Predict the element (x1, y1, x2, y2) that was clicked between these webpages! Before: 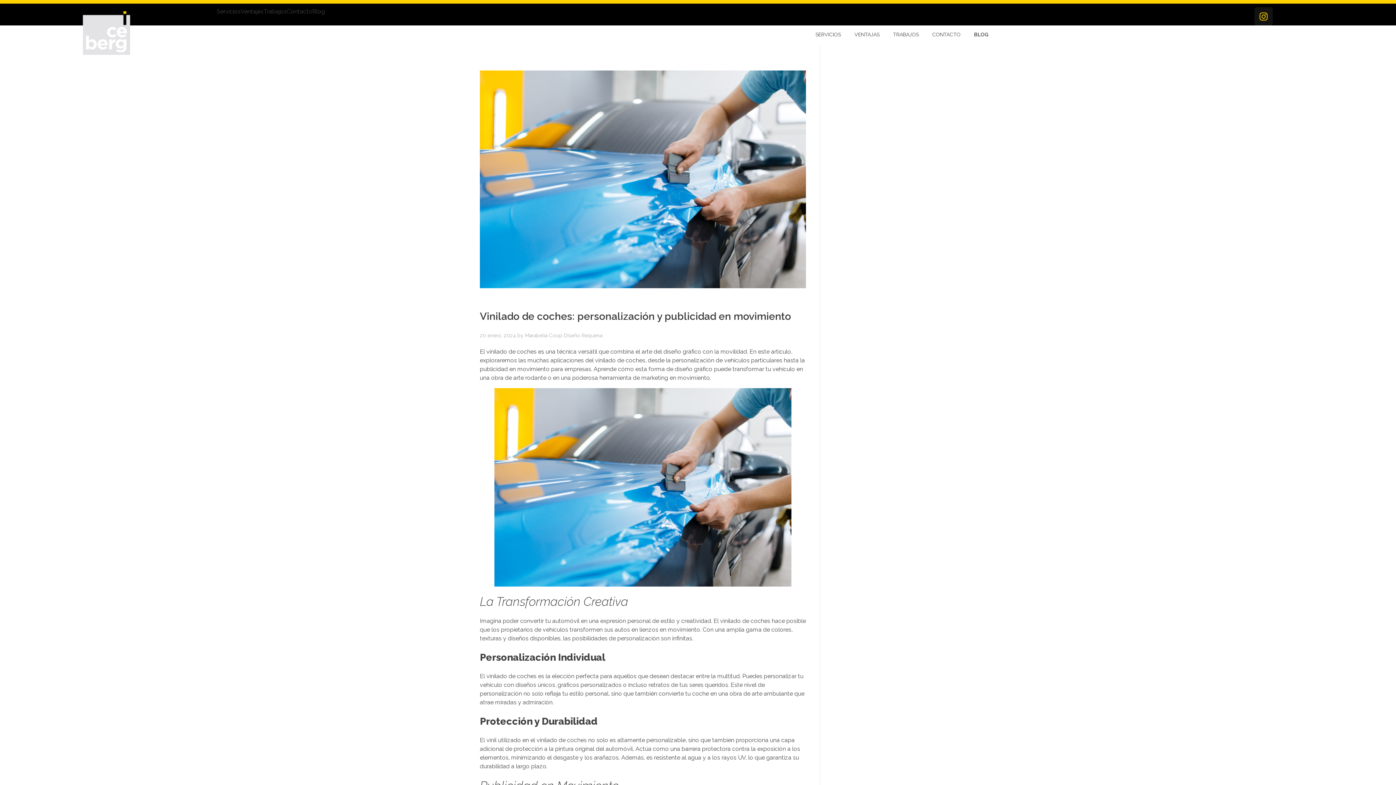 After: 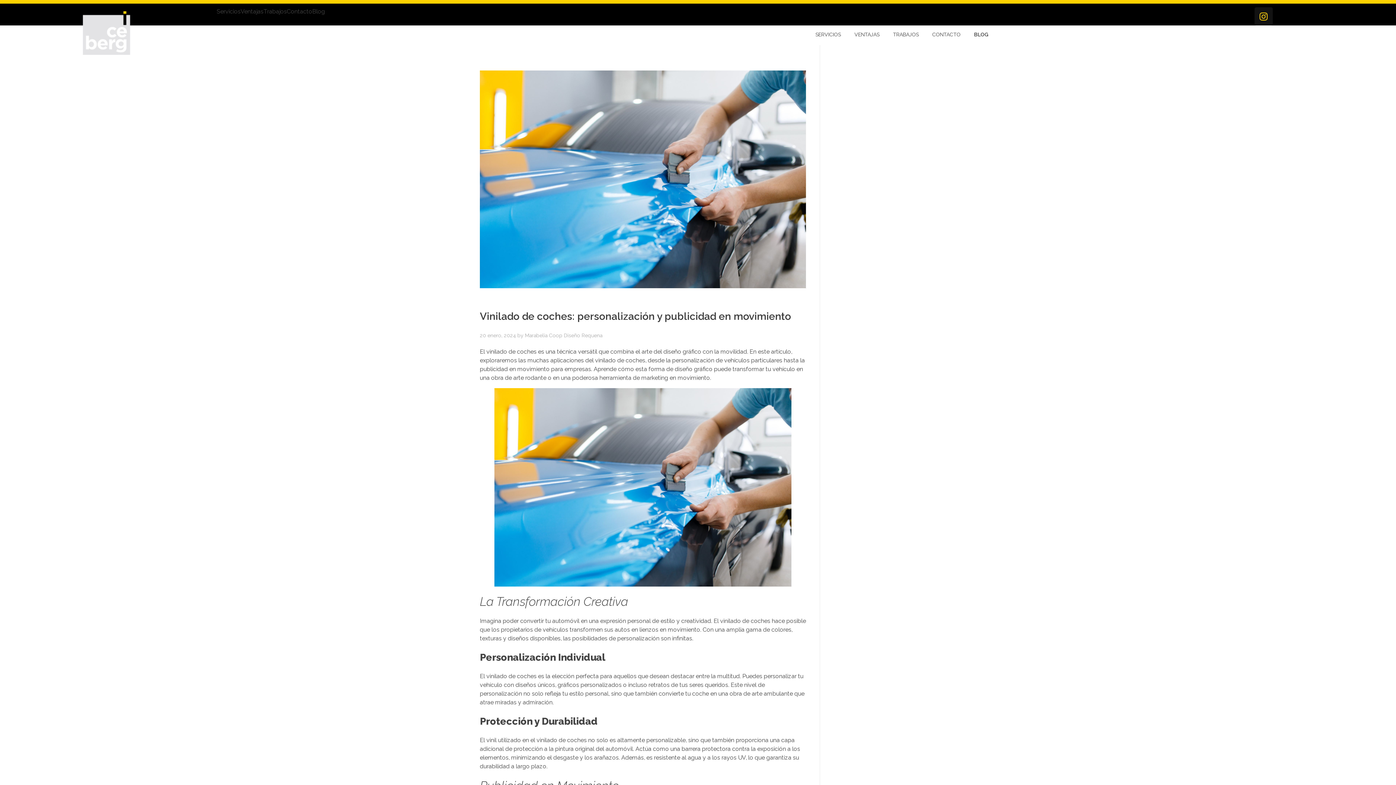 Action: bbox: (286, 7, 312, 16) label: Contacto